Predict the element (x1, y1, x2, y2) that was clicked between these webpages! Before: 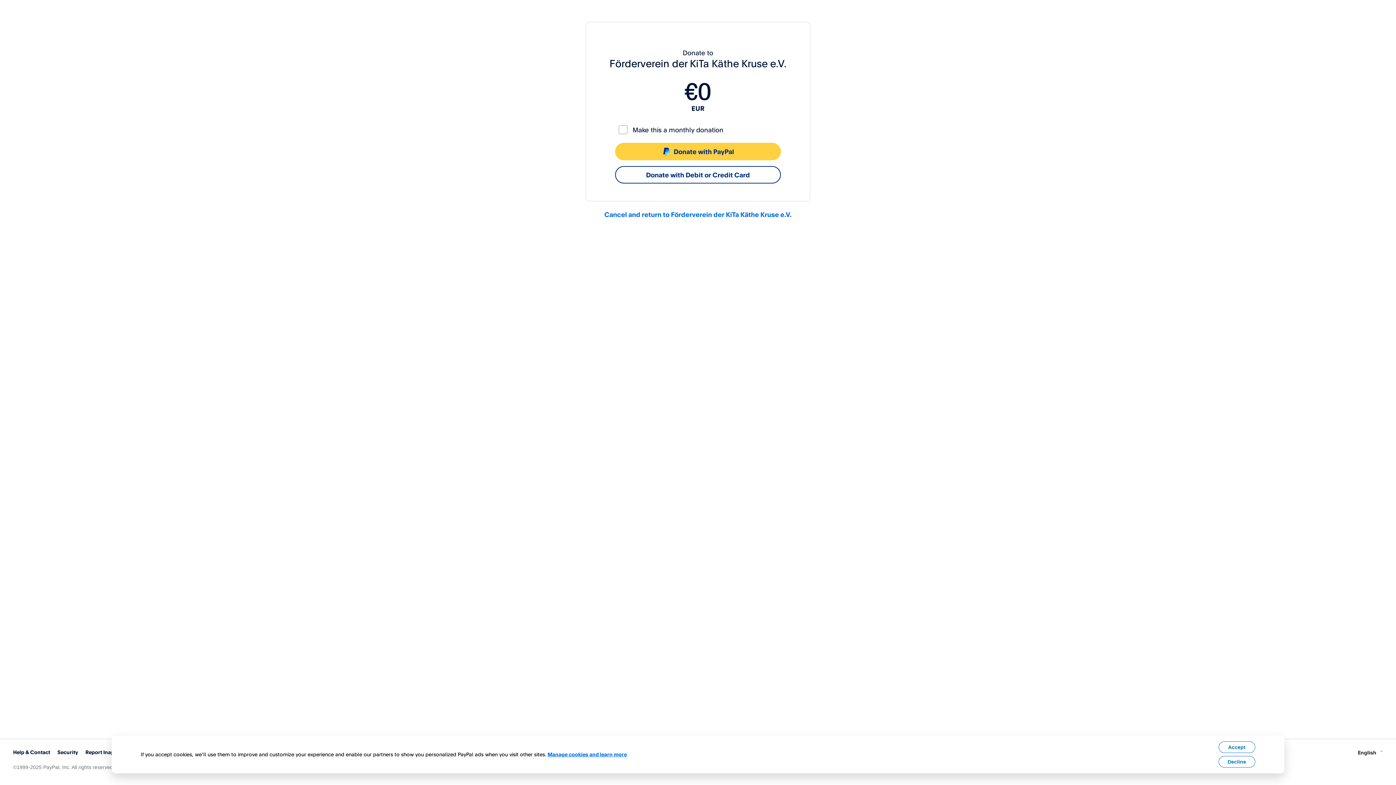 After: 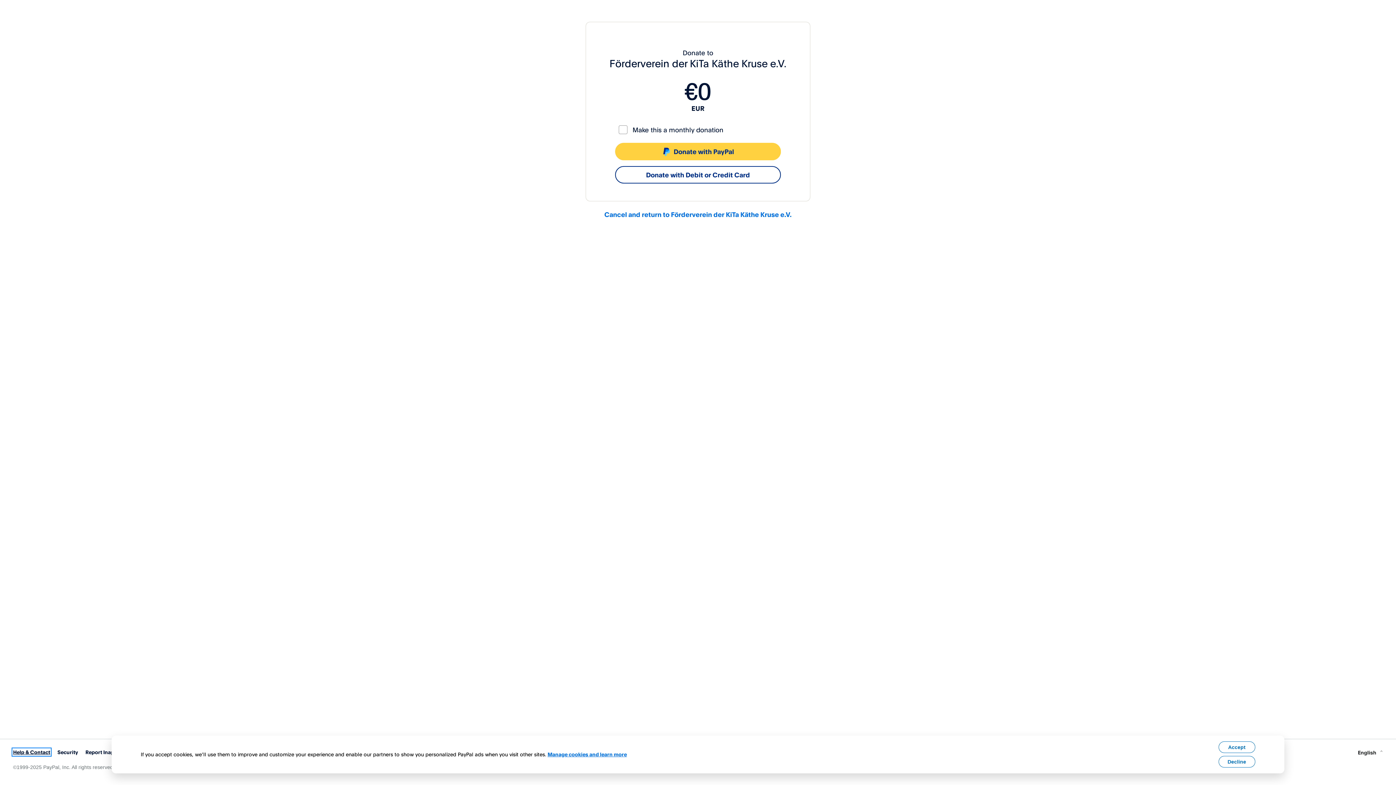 Action: label: Help & Contact bbox: (13, 749, 50, 755)